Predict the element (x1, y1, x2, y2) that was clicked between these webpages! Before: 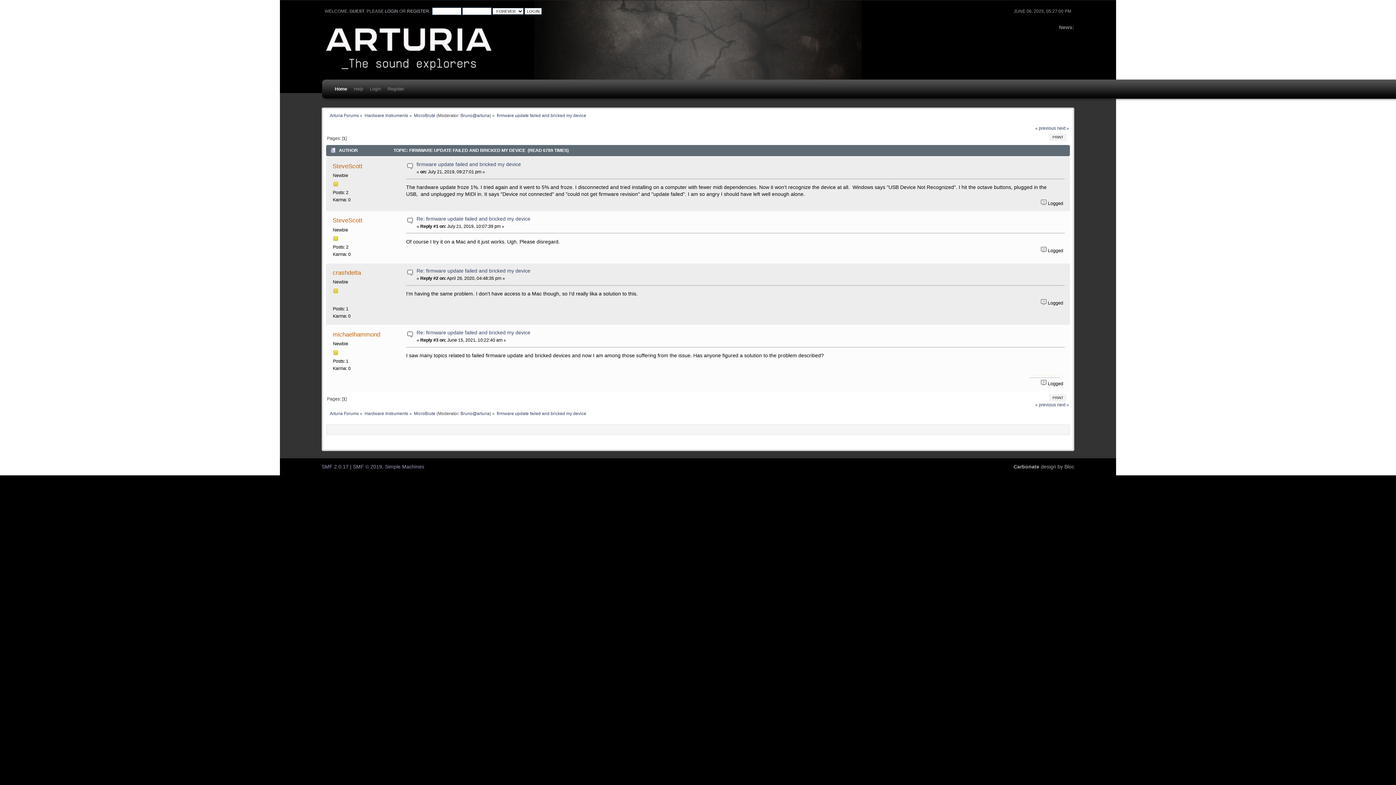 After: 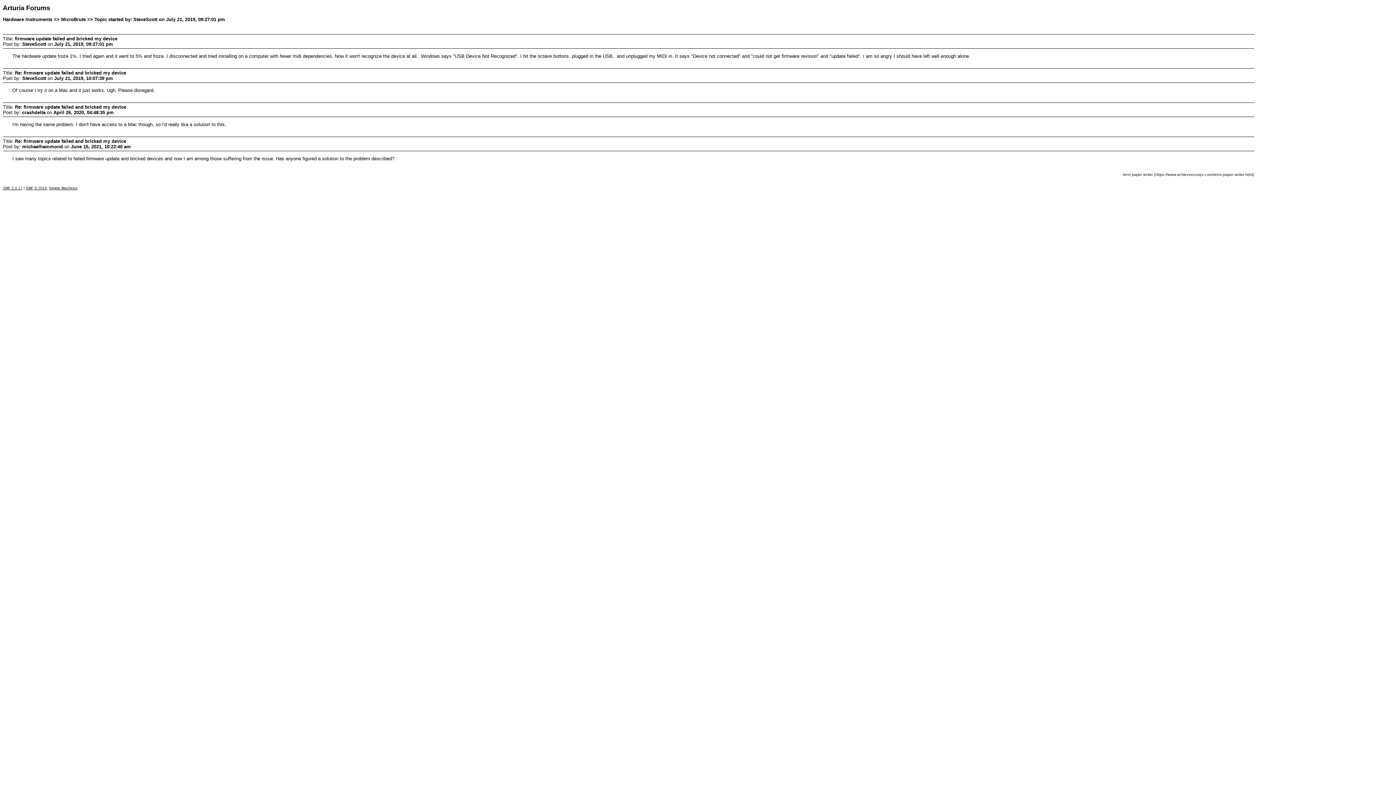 Action: bbox: (1049, 394, 1066, 401) label: PRINT